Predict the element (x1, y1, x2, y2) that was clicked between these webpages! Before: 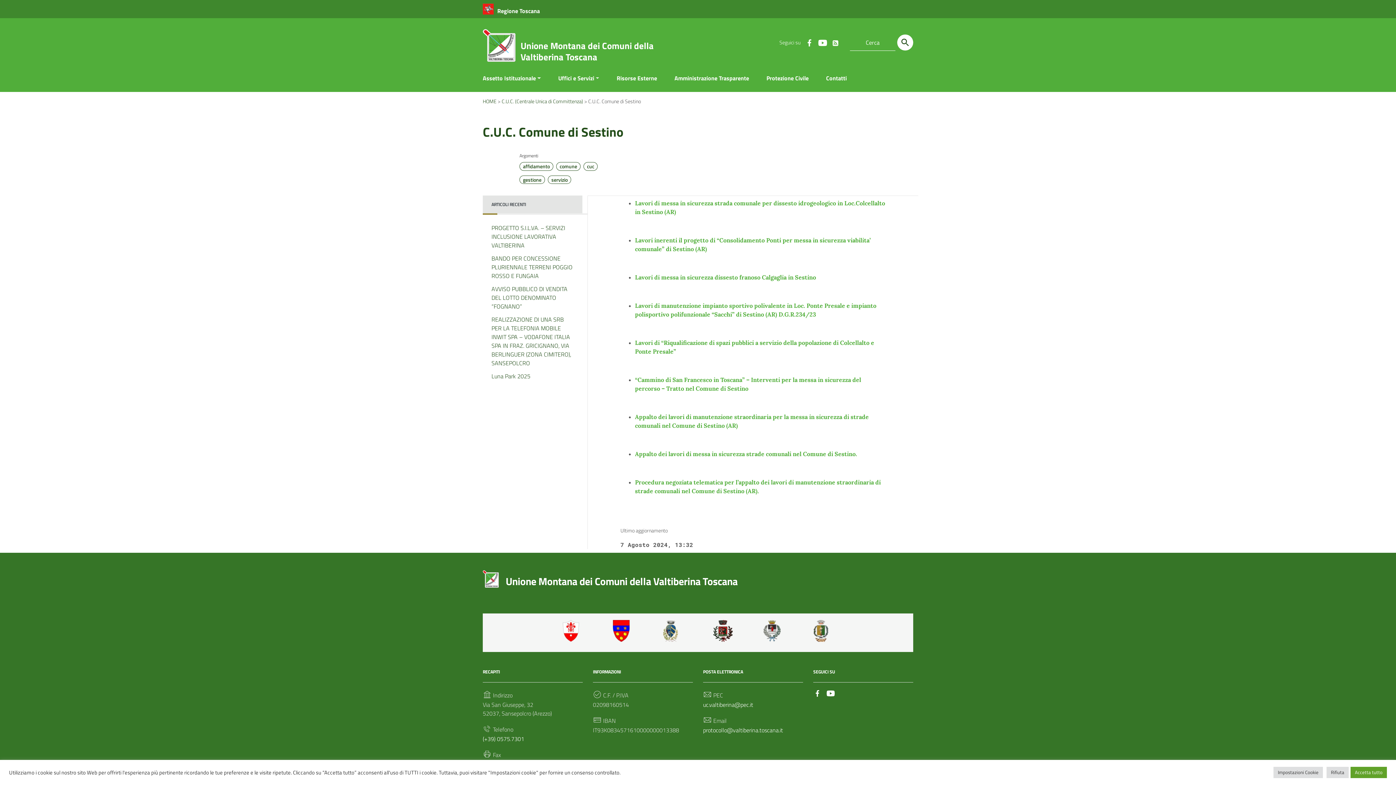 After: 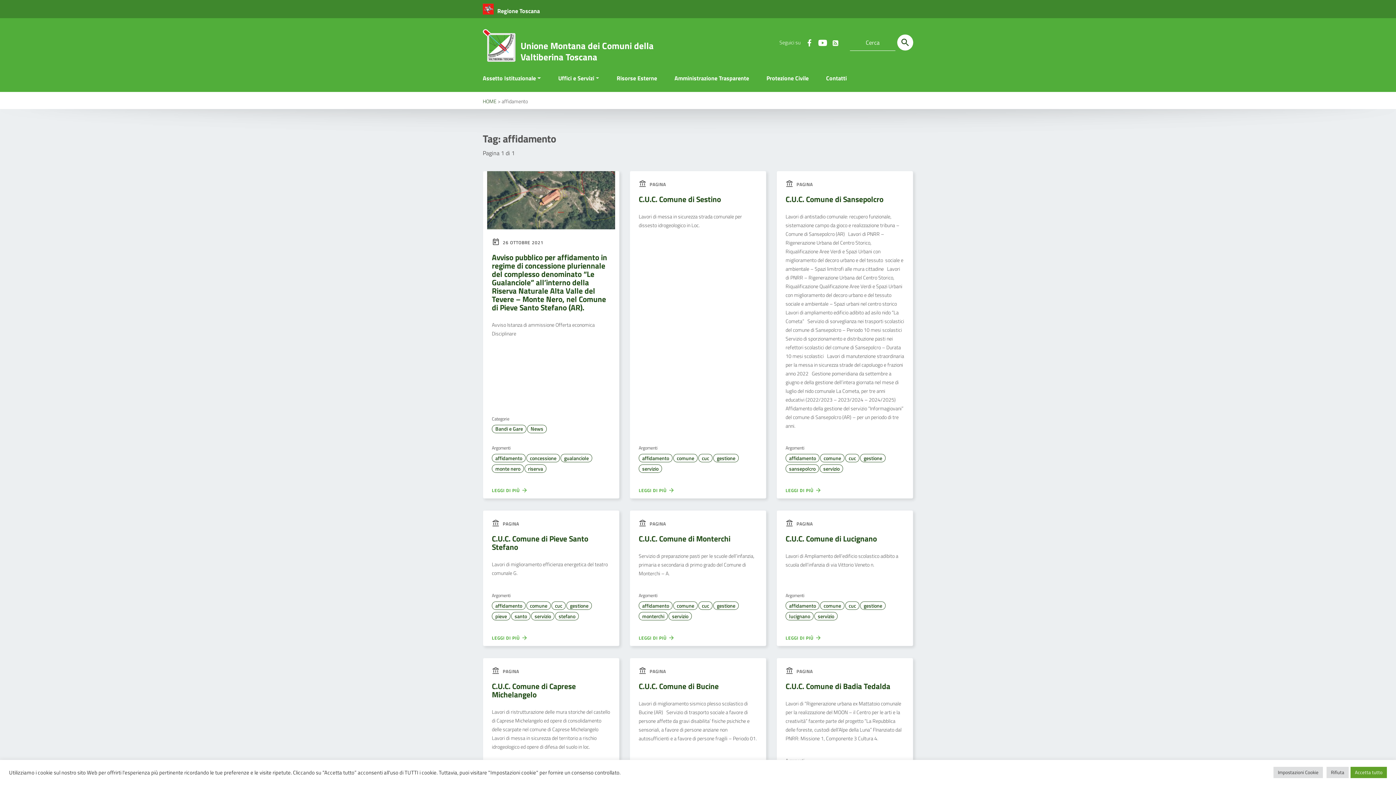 Action: label: affidamento bbox: (519, 162, 553, 170)